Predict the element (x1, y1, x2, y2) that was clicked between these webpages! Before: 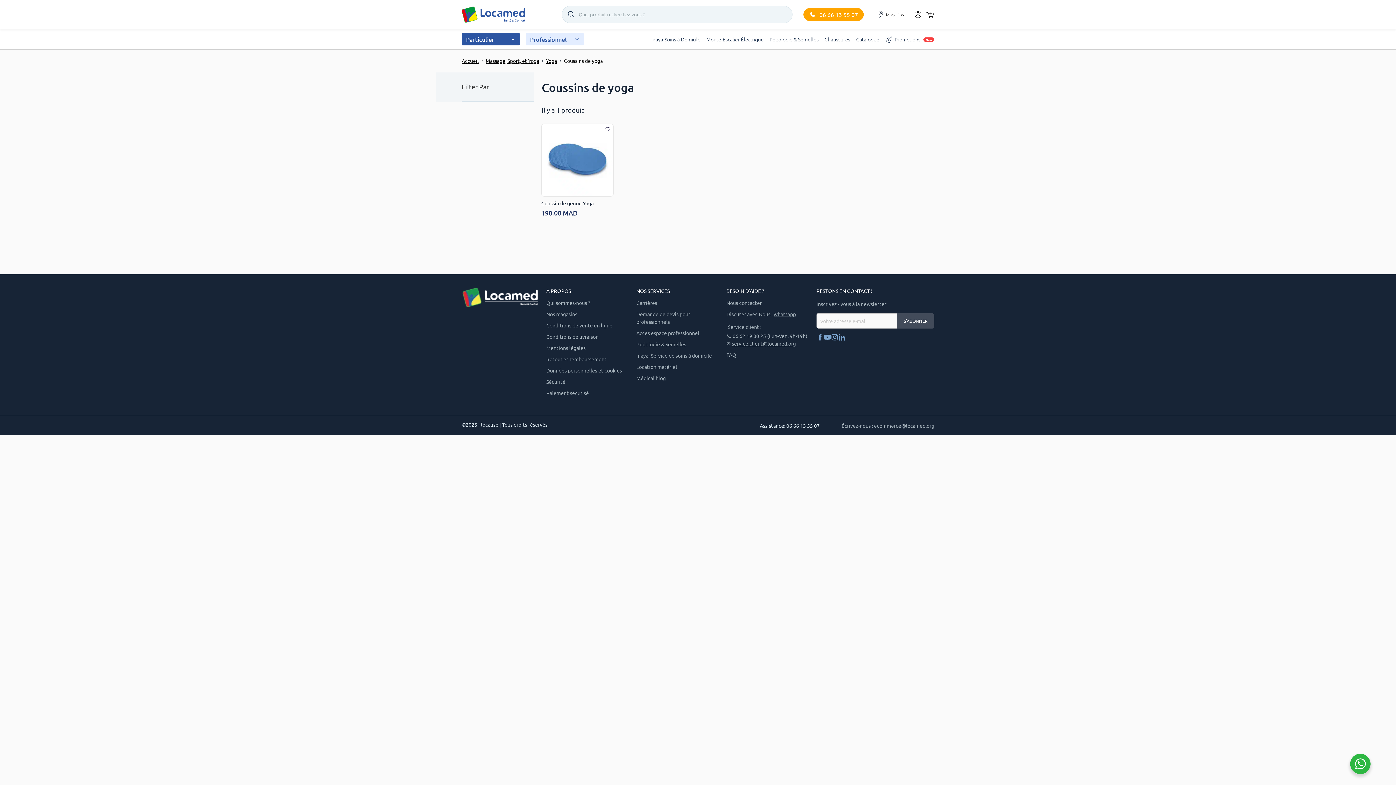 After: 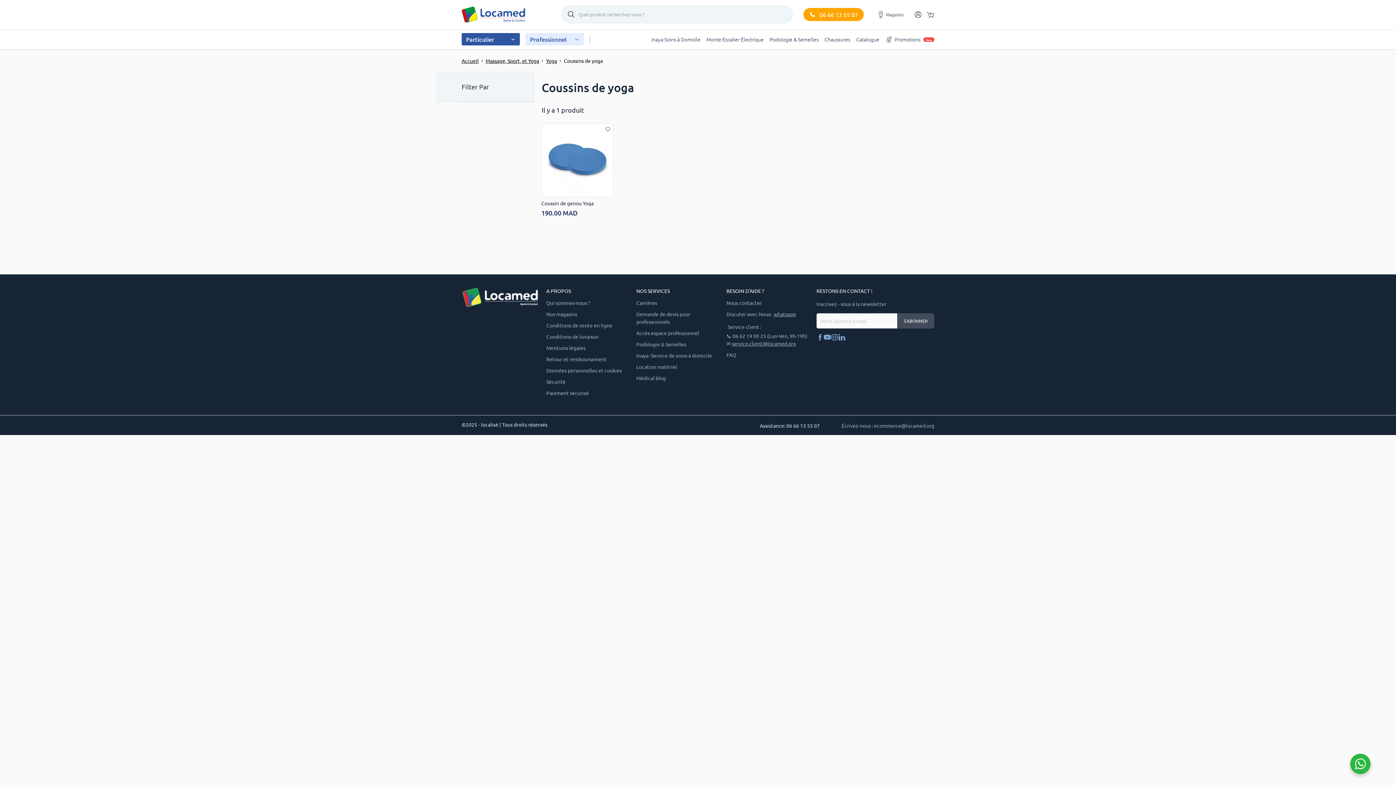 Action: bbox: (824, 334, 831, 341)